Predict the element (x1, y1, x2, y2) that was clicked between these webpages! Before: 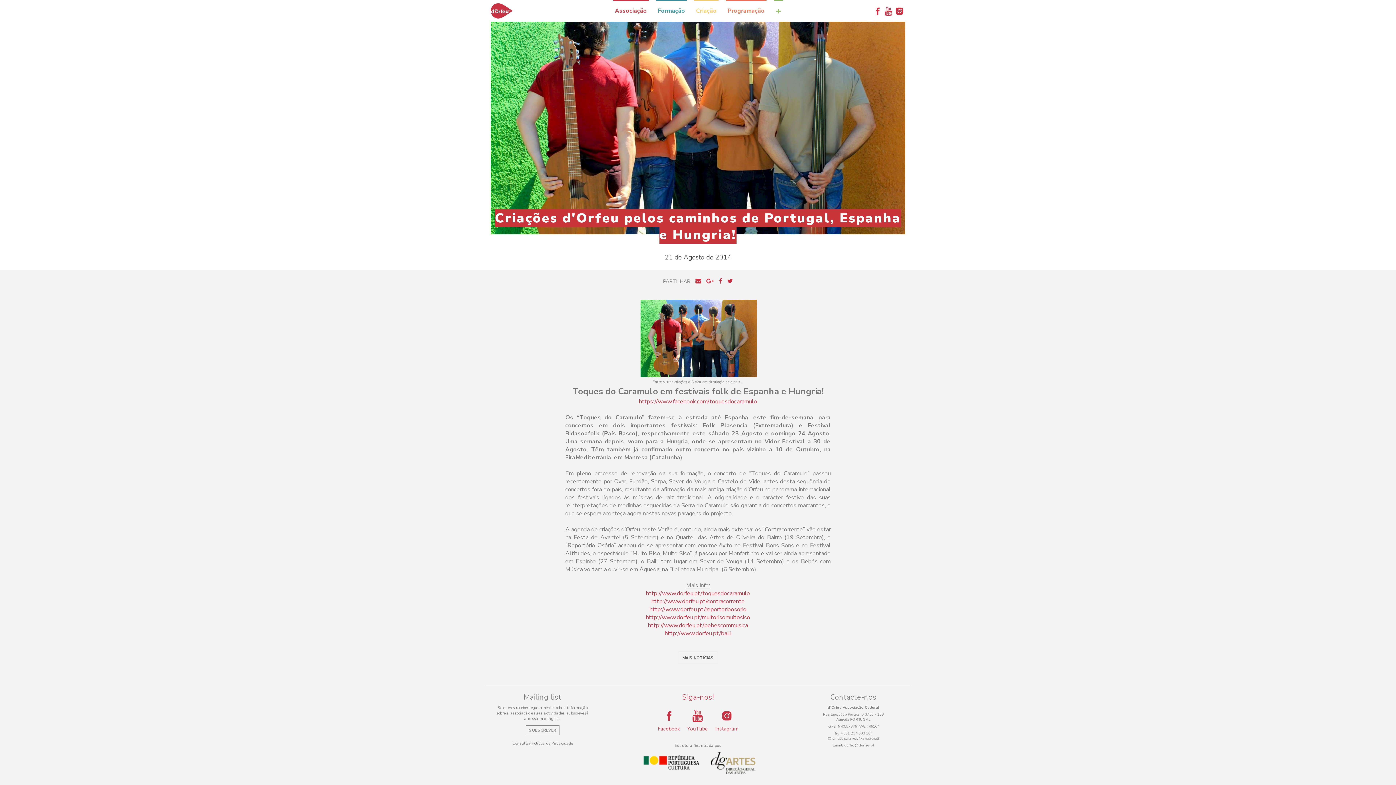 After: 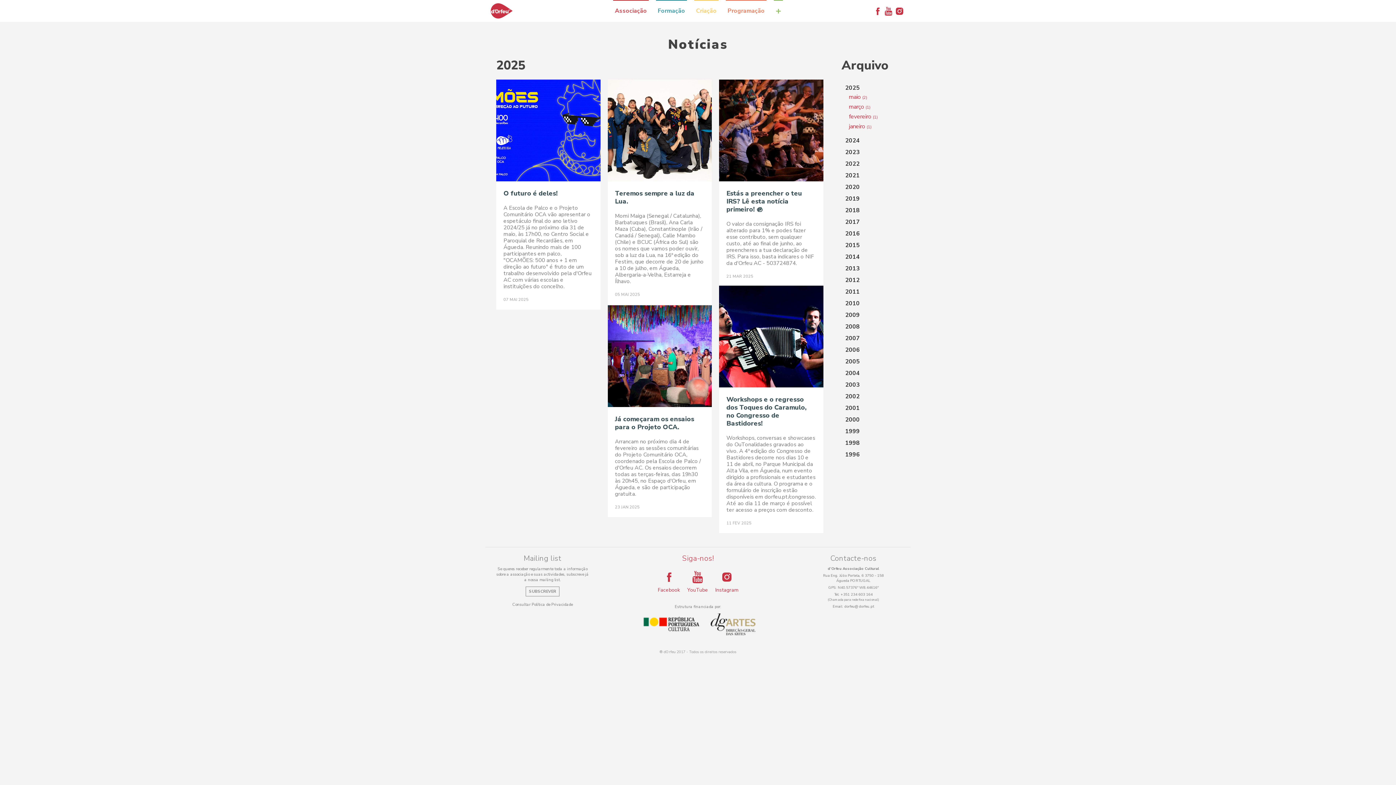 Action: bbox: (677, 652, 718, 664) label: MAIS NOTÍCIAS